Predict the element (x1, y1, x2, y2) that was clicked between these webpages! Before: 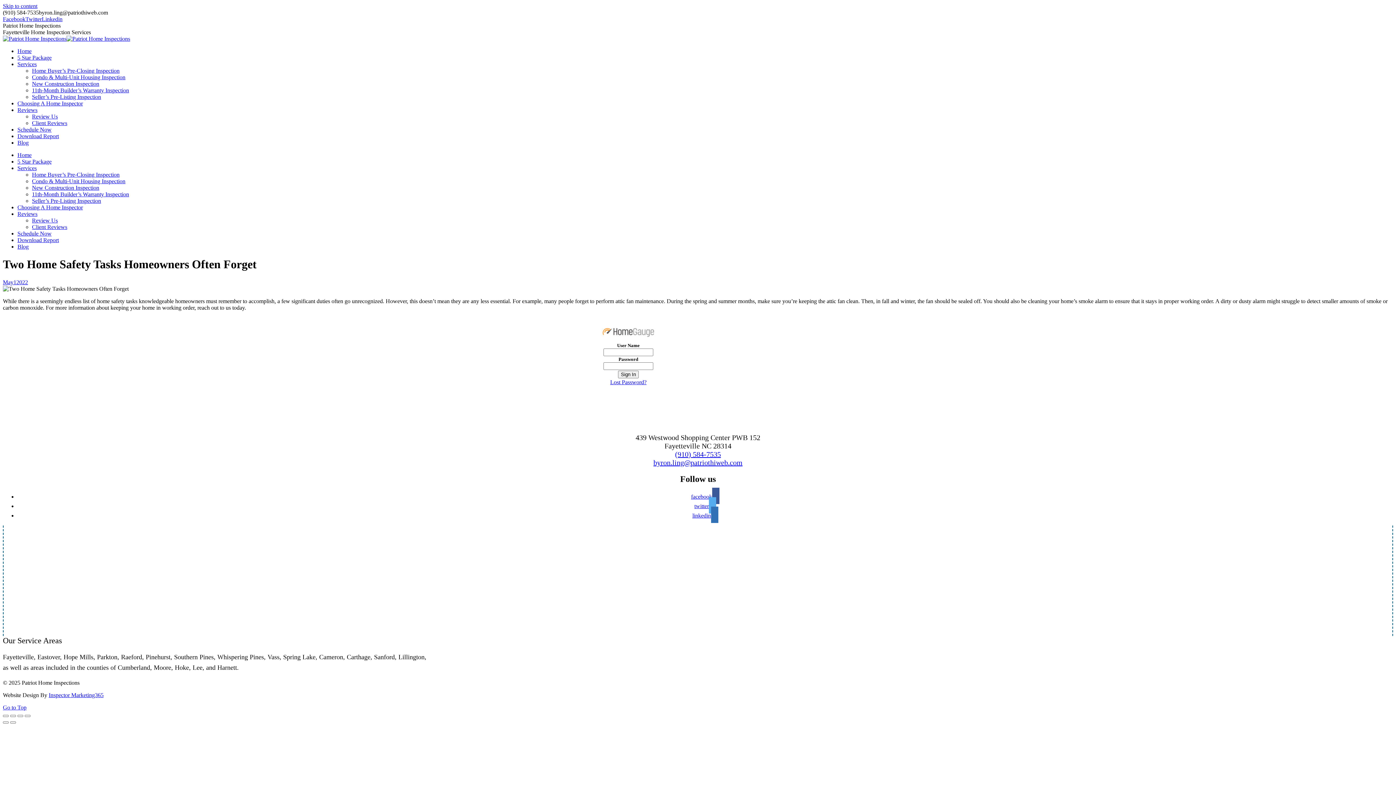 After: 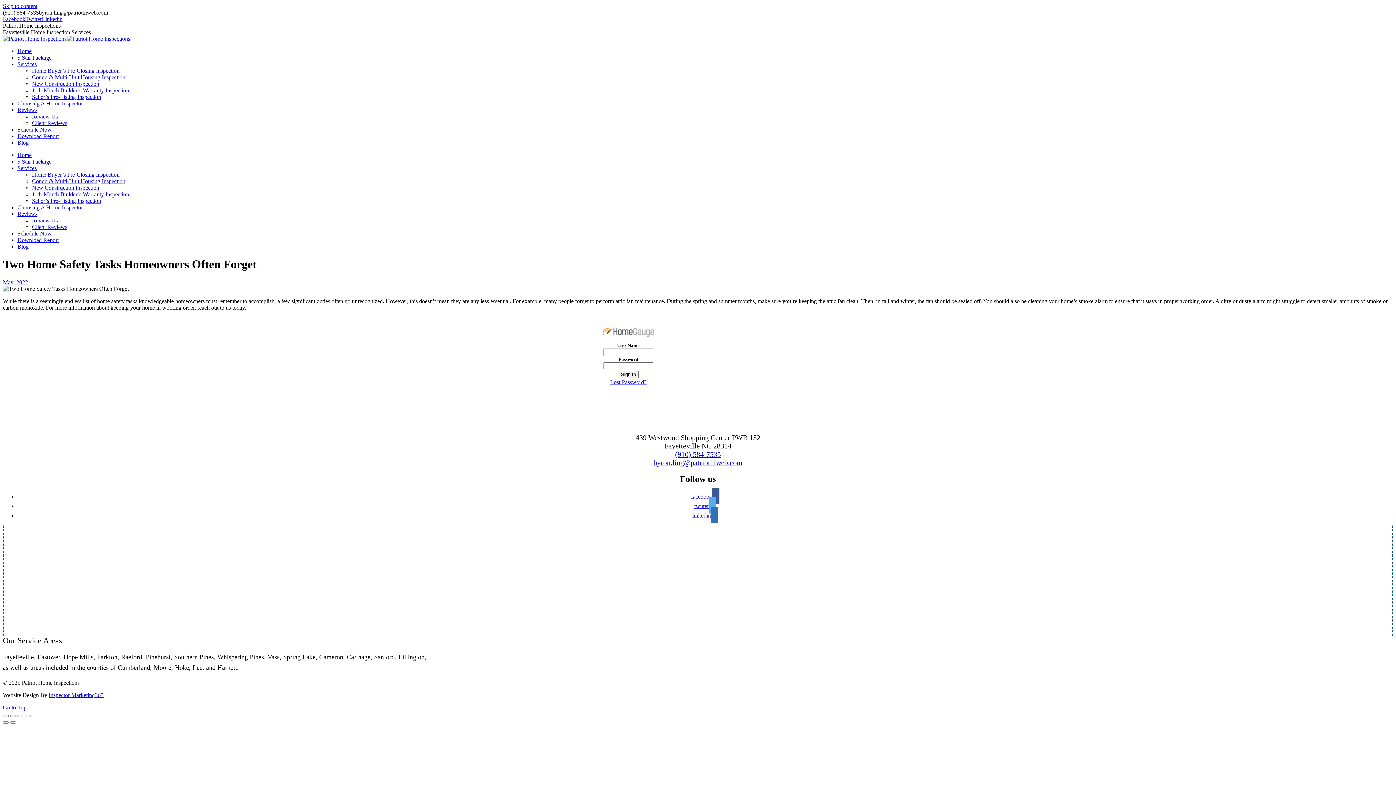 Action: label: Skip to content bbox: (2, 2, 37, 9)